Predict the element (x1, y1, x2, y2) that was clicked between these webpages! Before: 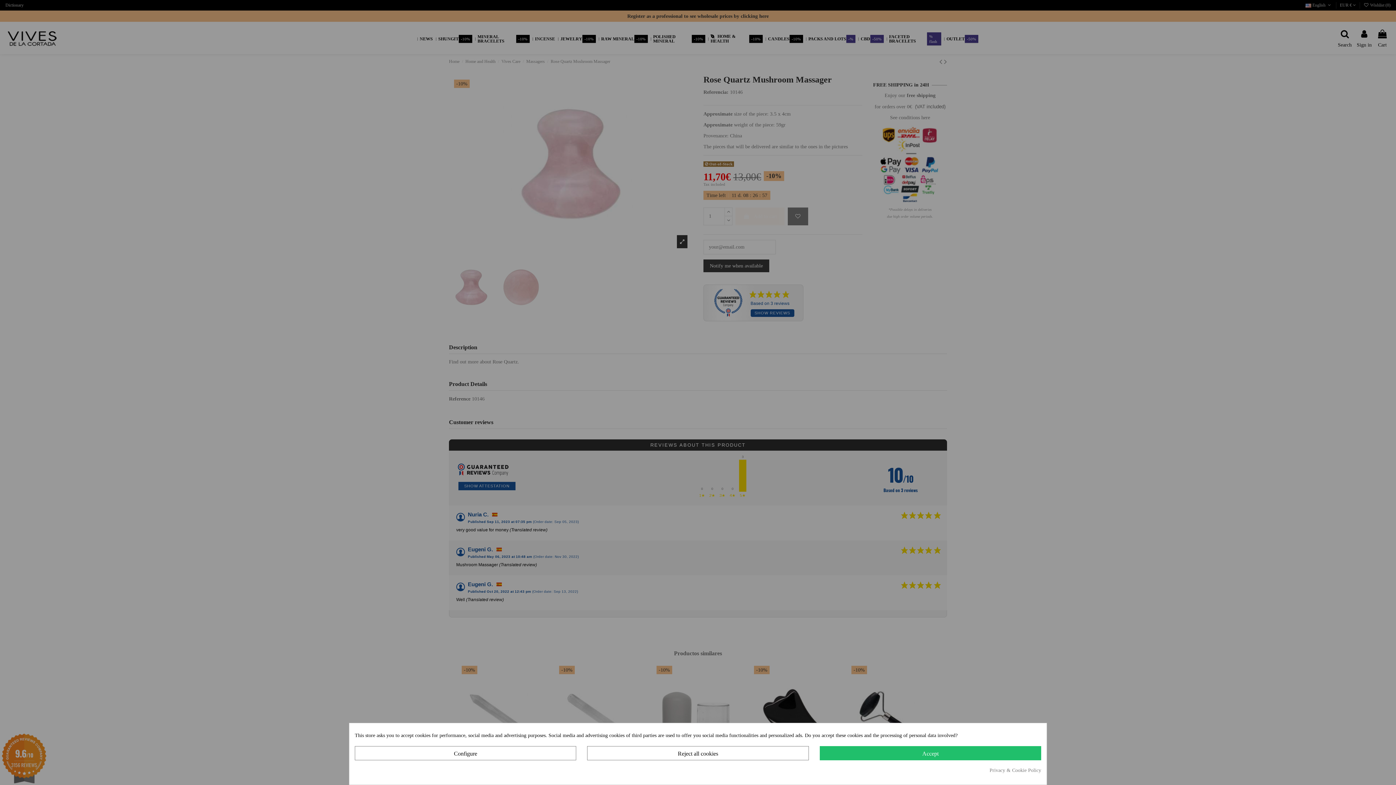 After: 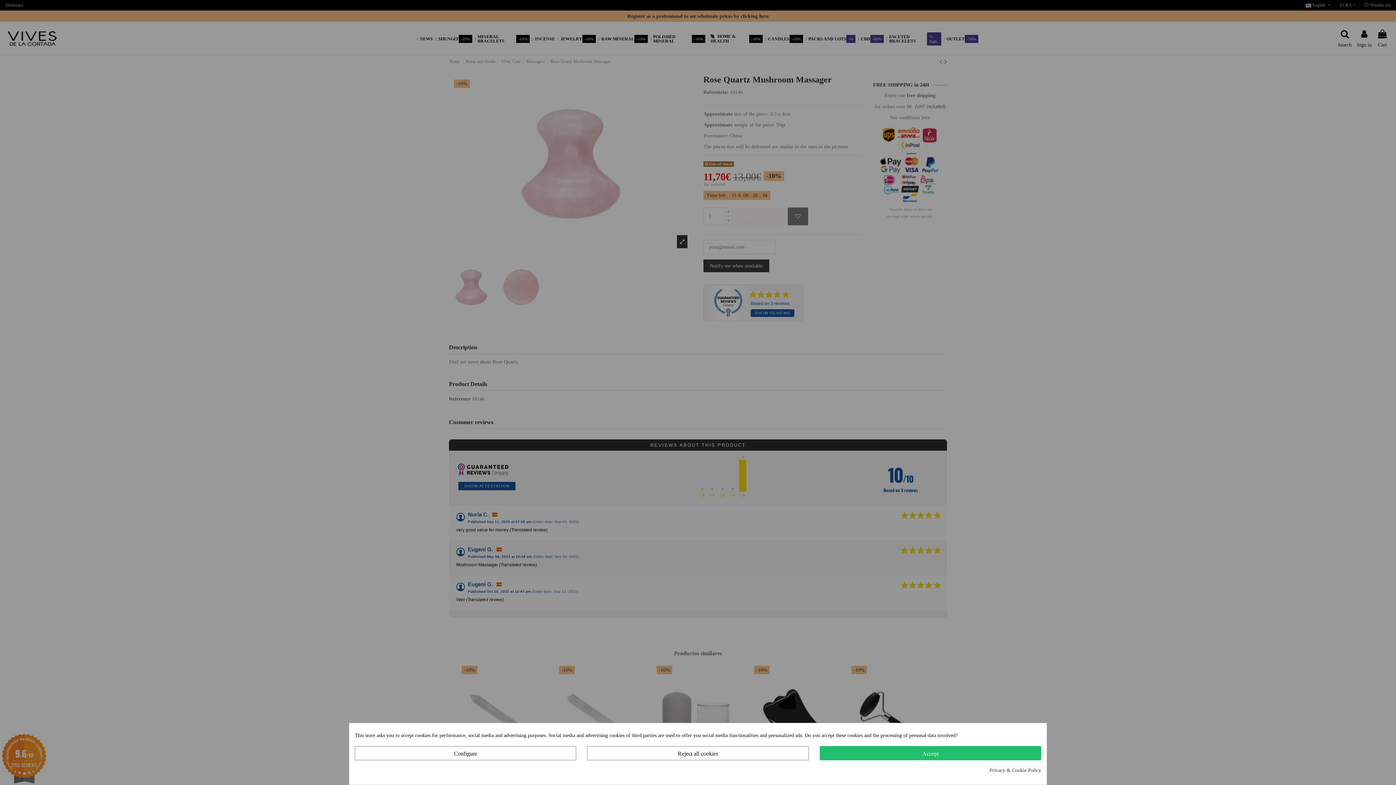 Action: bbox: (989, 767, 1041, 774) label: Privacy & Cookie Policy